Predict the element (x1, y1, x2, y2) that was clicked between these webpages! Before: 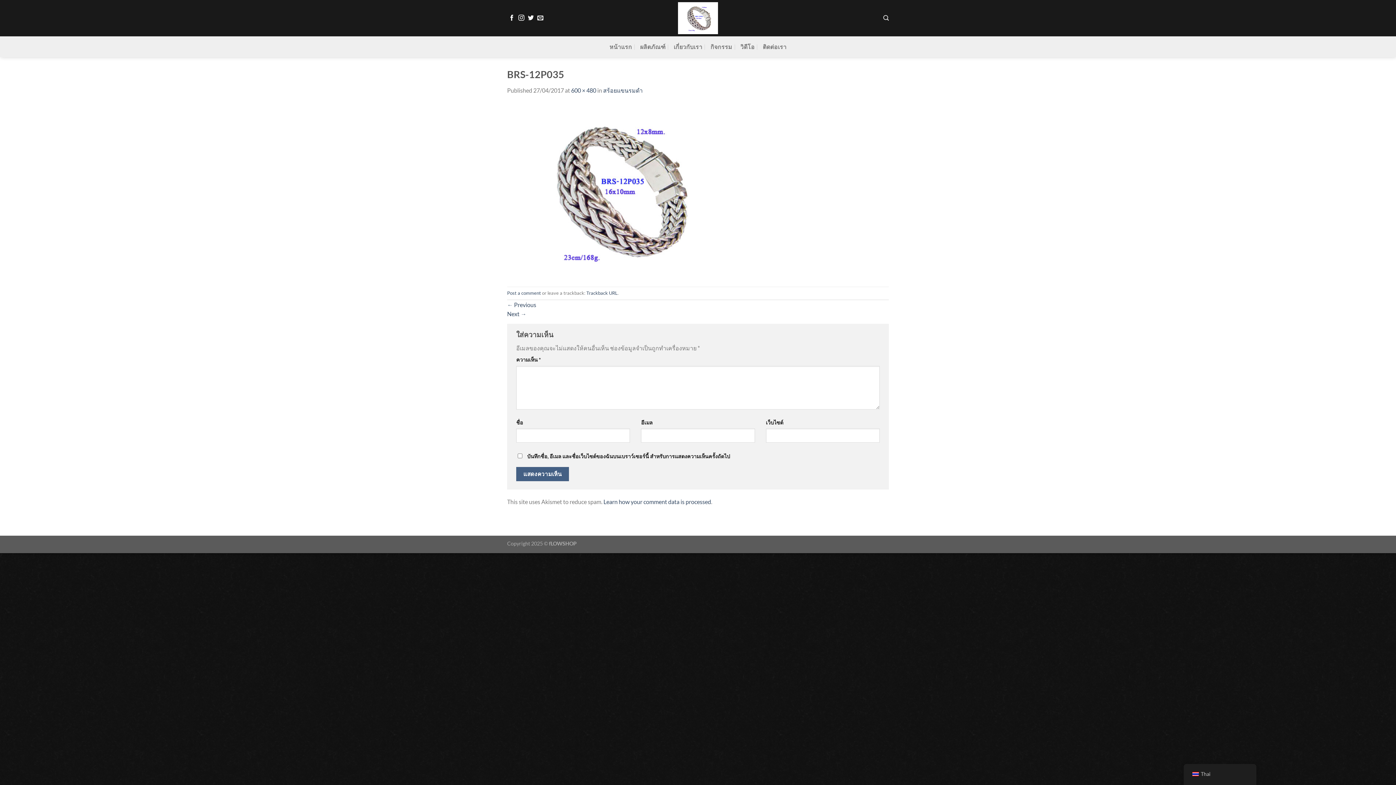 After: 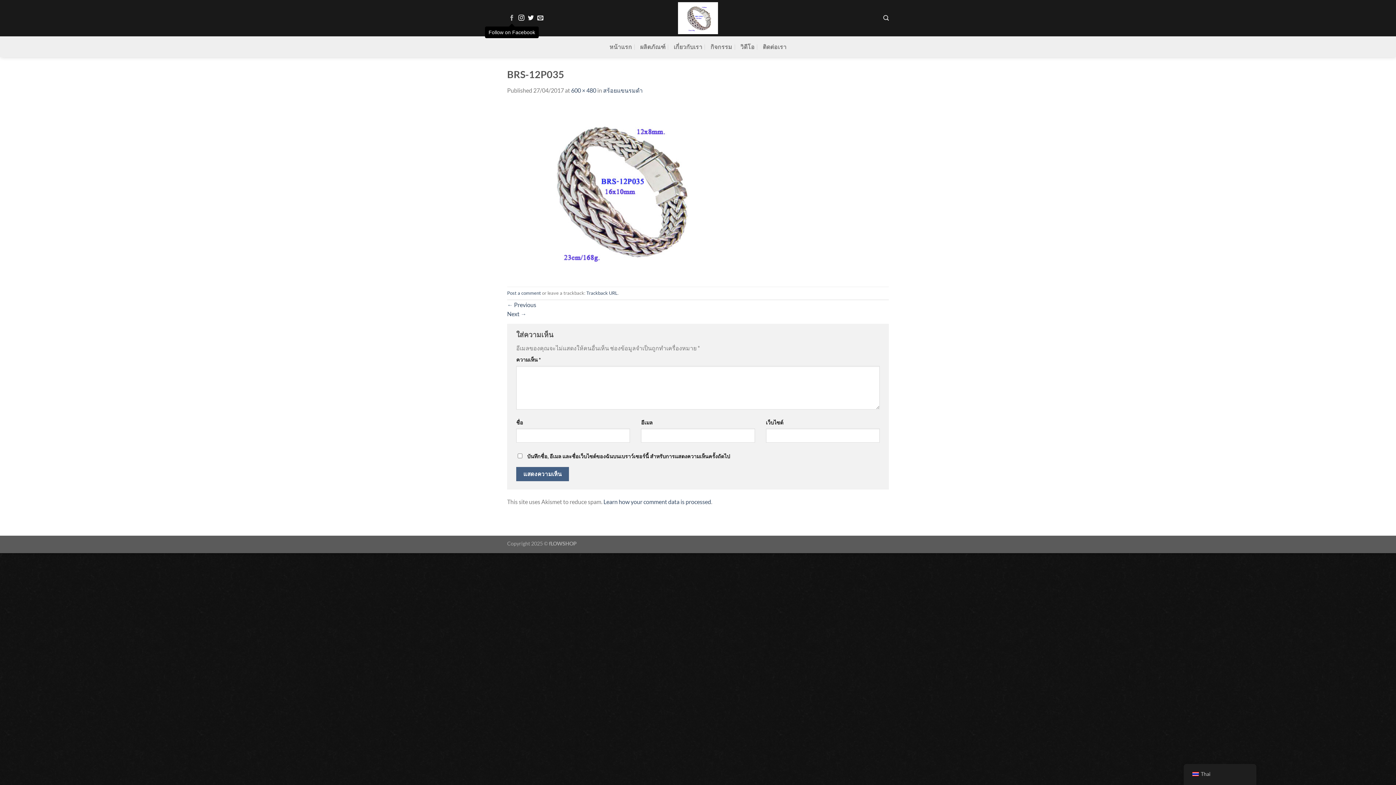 Action: bbox: (509, 14, 514, 21) label: Follow on Facebook